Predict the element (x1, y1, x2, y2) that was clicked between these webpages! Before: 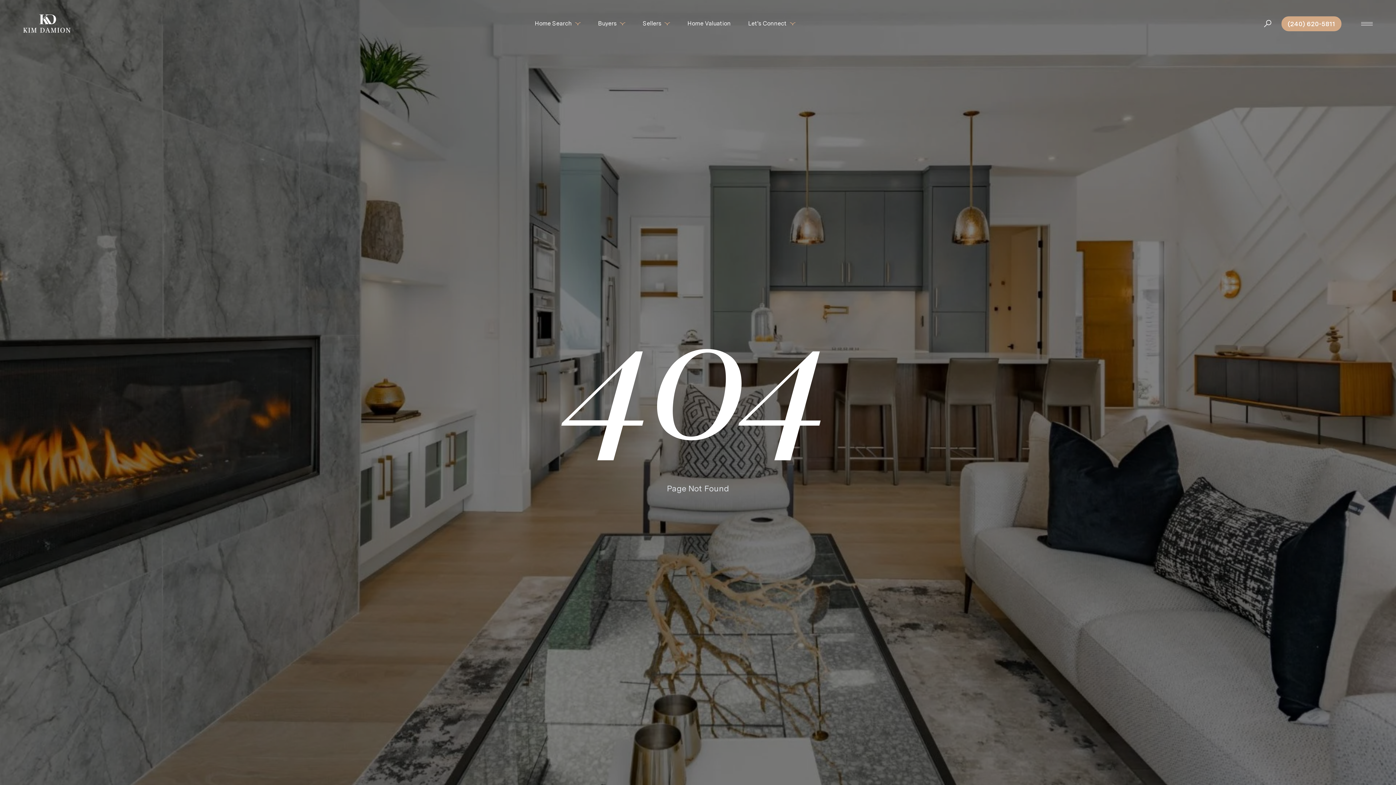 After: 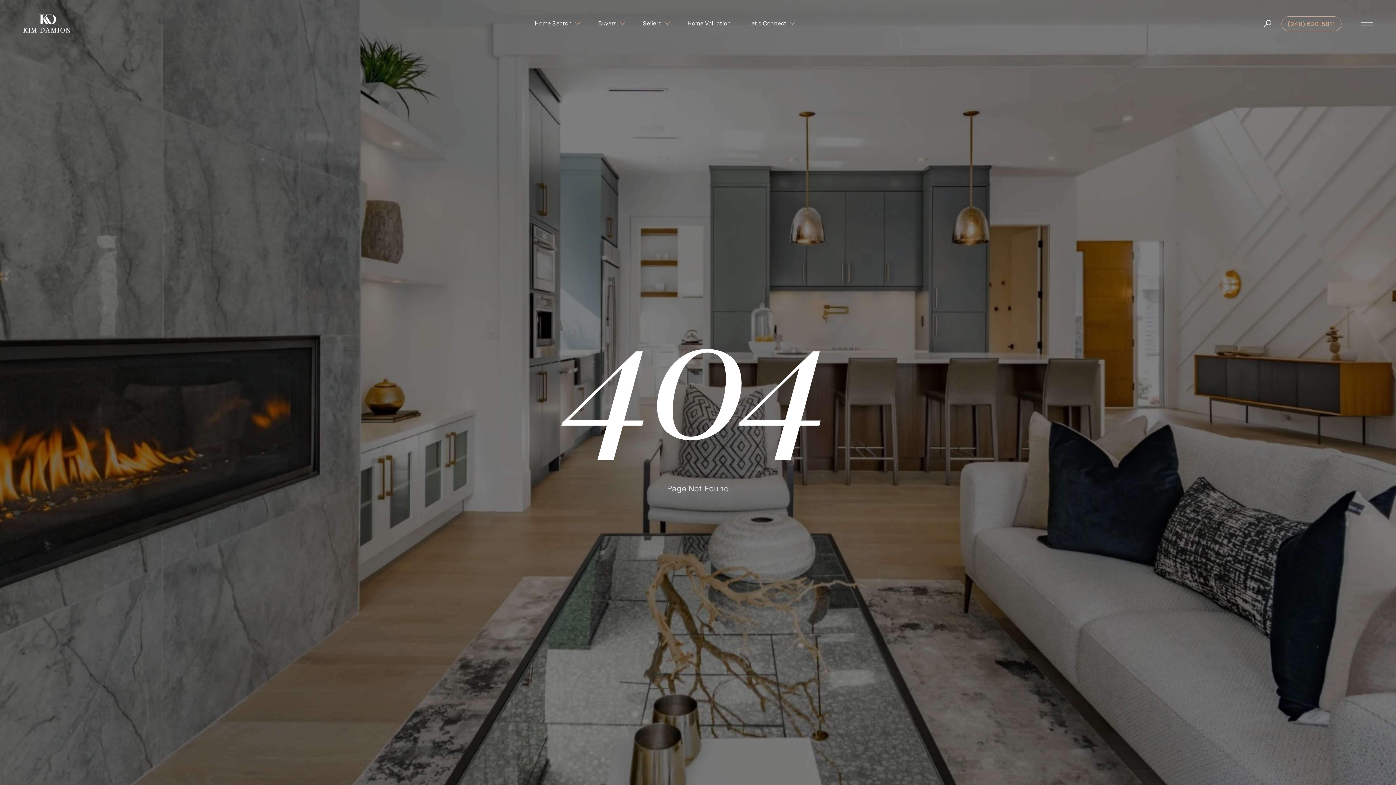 Action: bbox: (1281, 16, 1341, 31) label: (240) 620-5811